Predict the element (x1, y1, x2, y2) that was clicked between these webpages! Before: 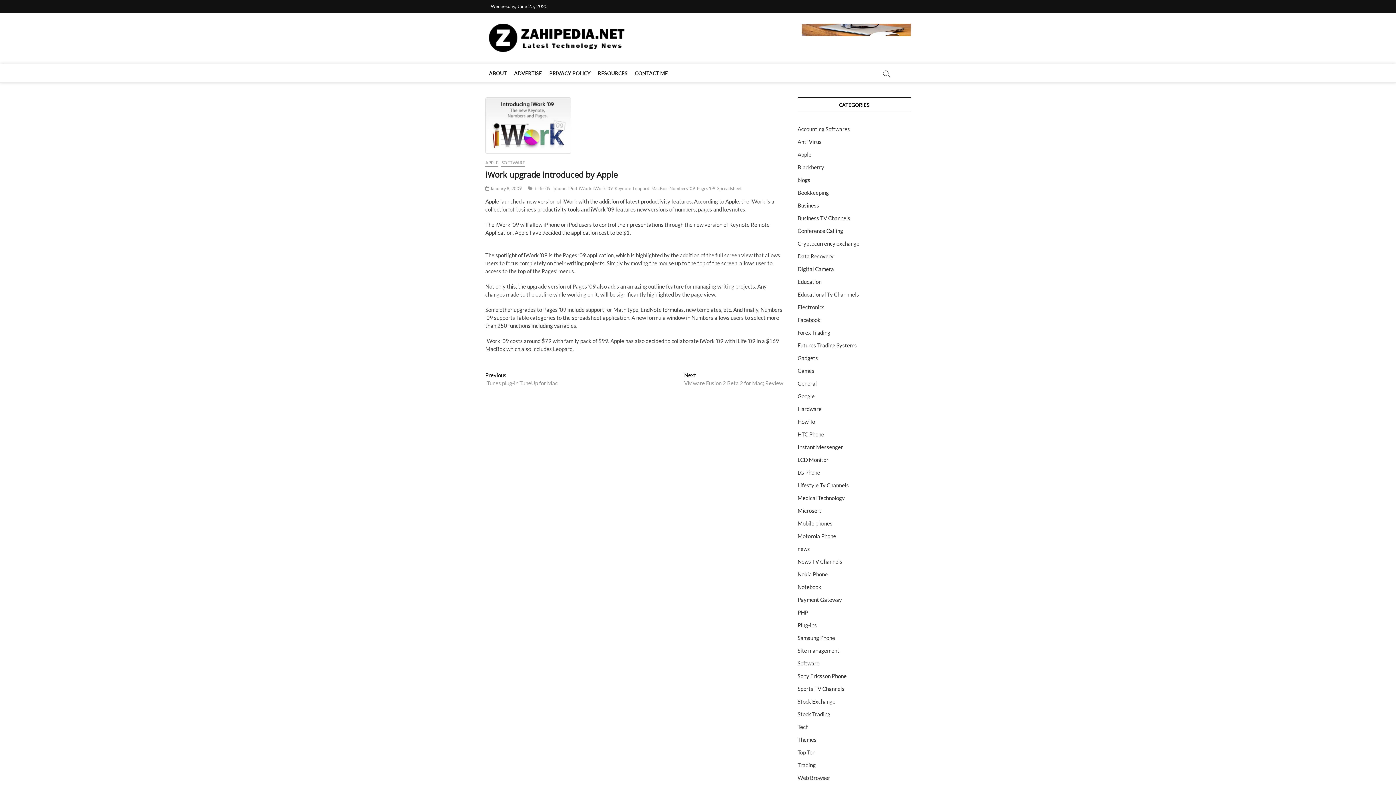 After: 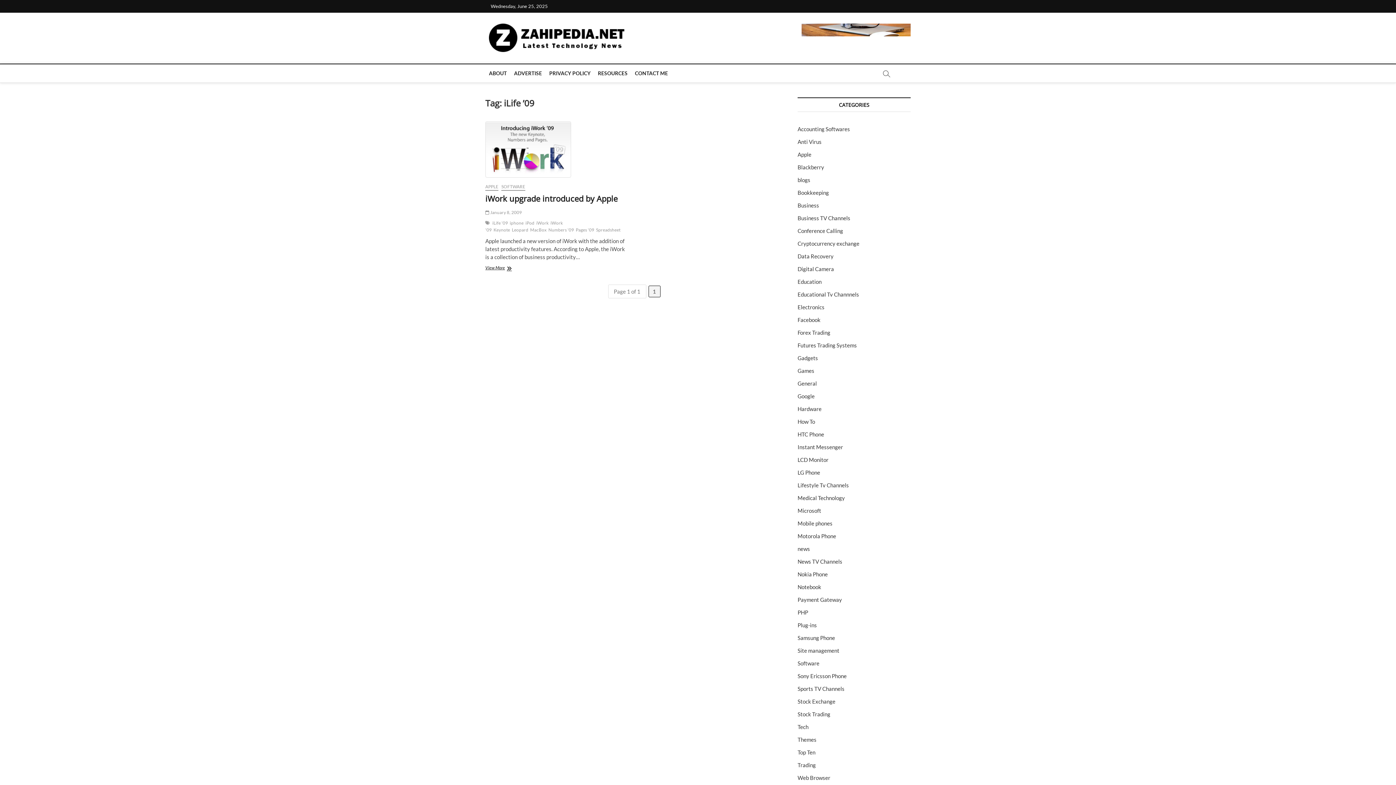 Action: bbox: (535, 185, 552, 193) label: iLife '09